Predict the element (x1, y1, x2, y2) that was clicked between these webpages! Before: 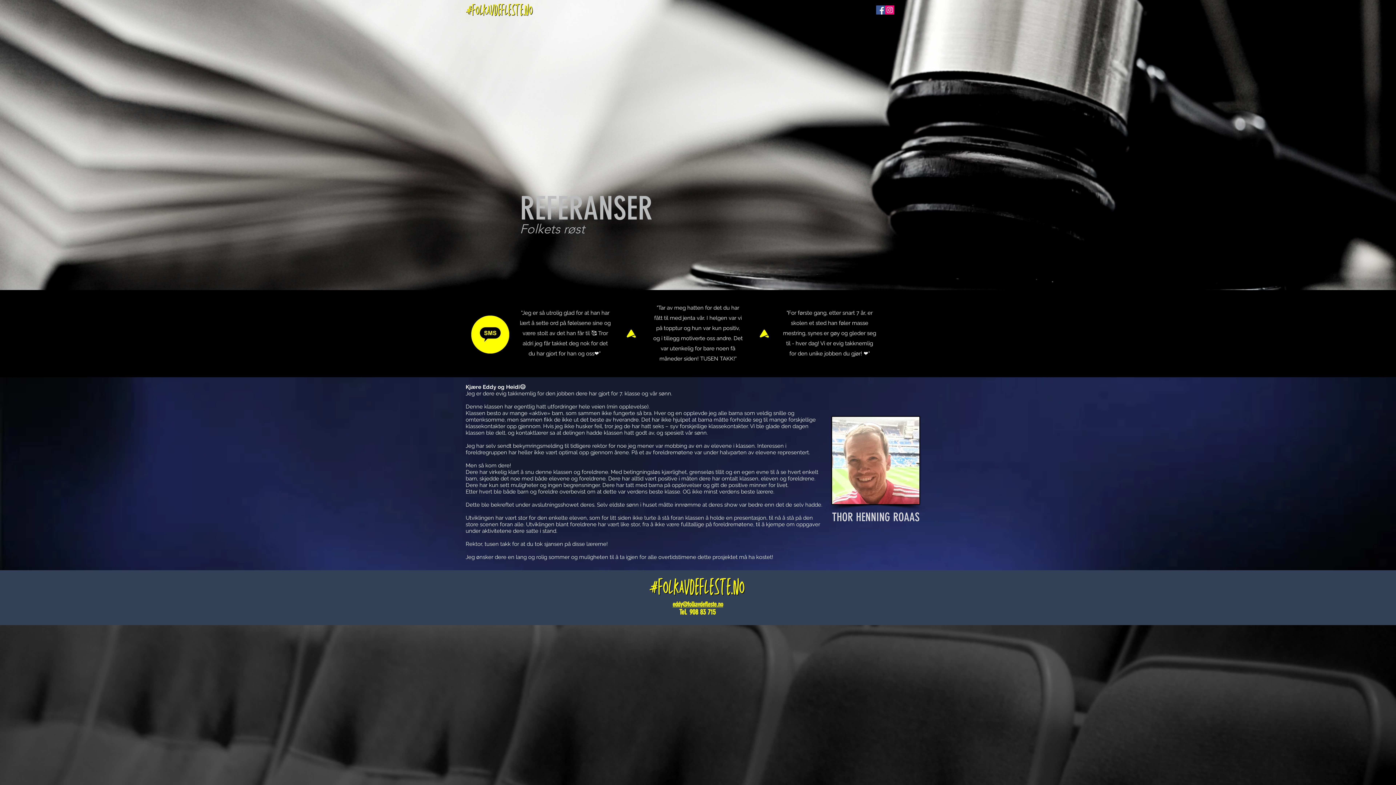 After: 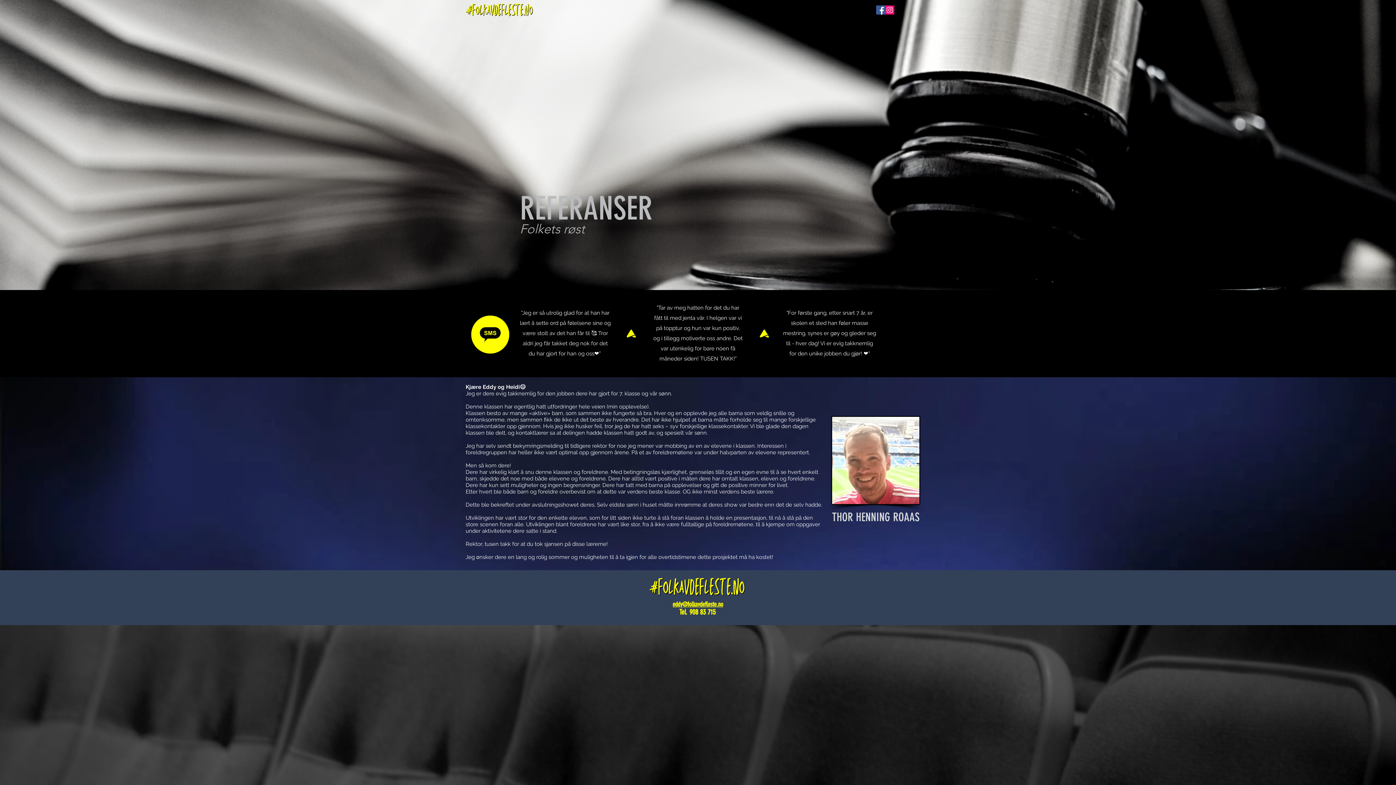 Action: label: Tel. 908 83 715 bbox: (679, 608, 715, 616)